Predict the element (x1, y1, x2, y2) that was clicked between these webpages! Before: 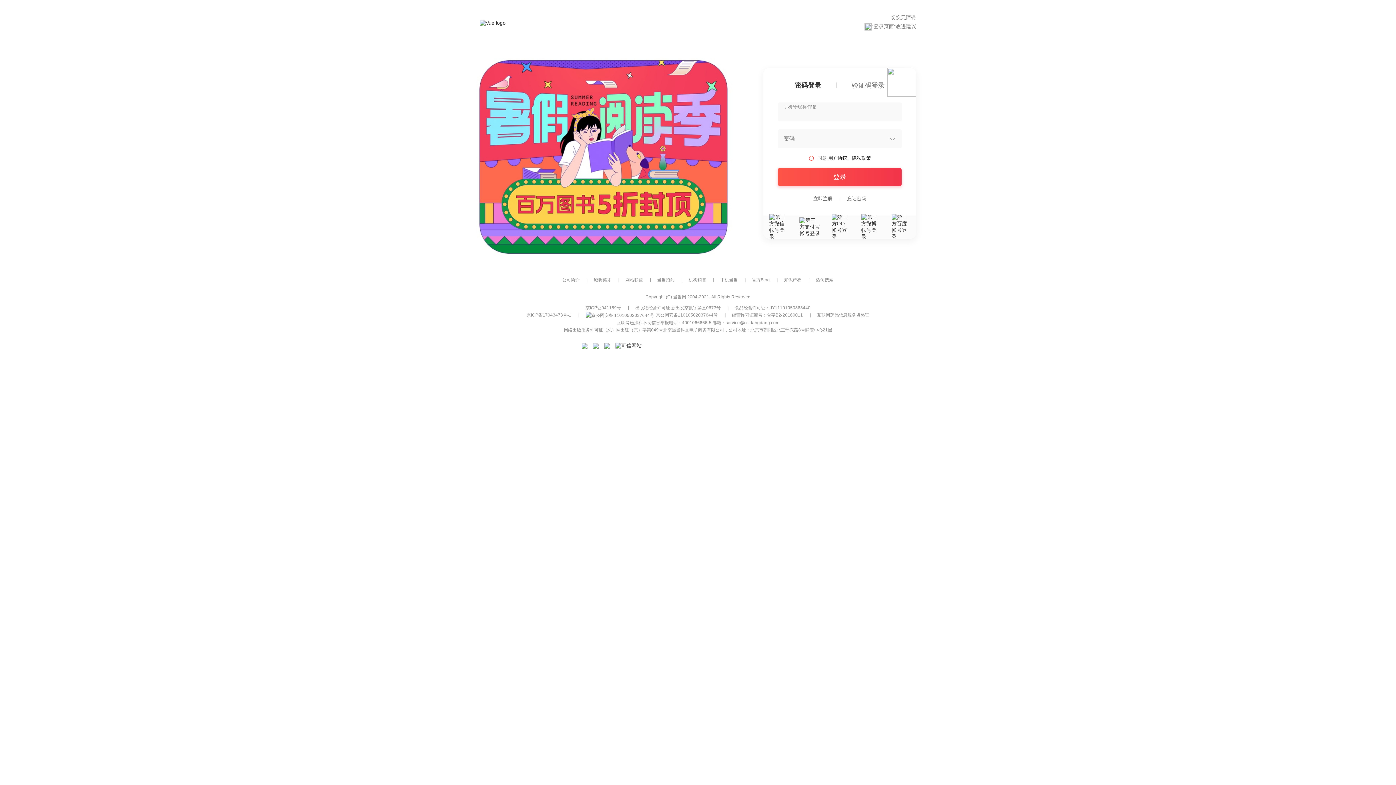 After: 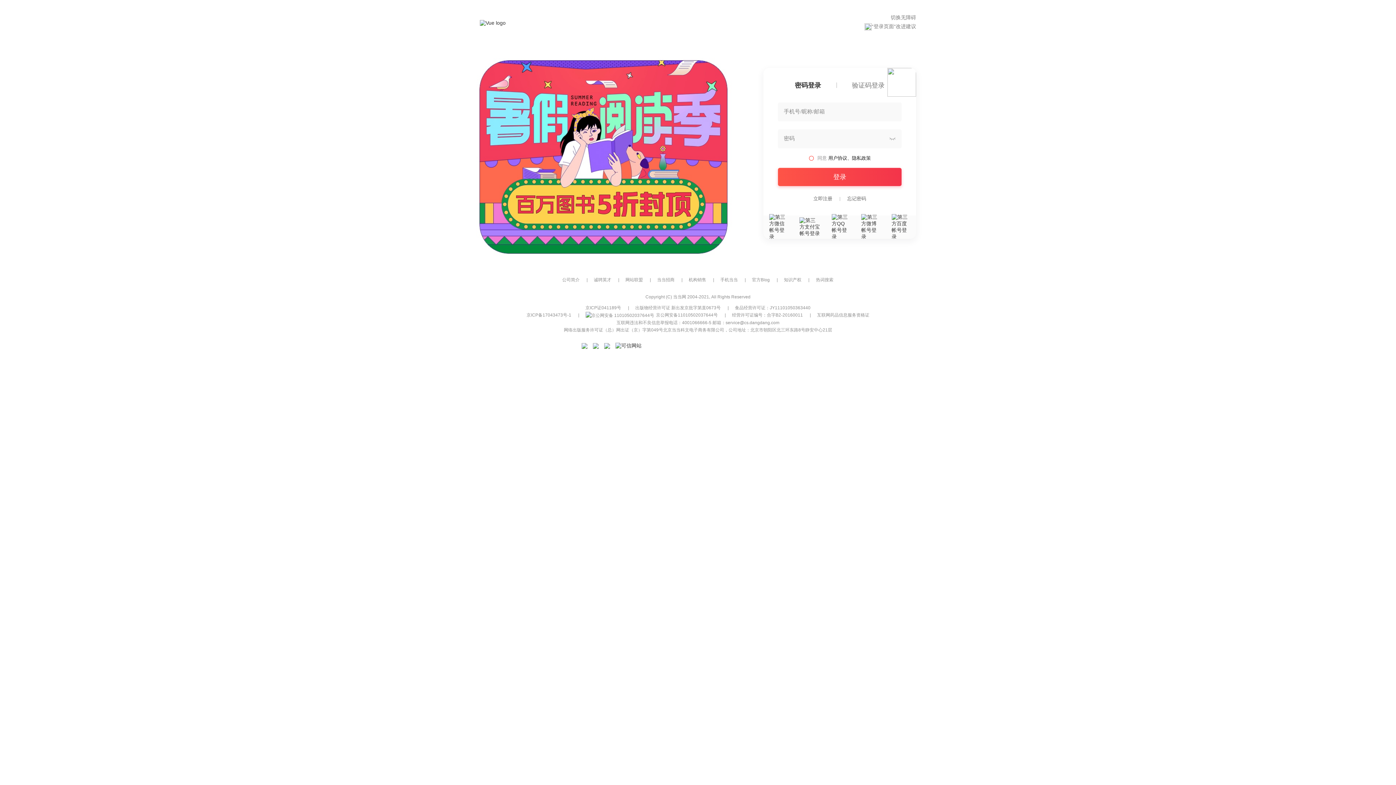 Action: bbox: (795, 82, 821, 88) label: 密码登录